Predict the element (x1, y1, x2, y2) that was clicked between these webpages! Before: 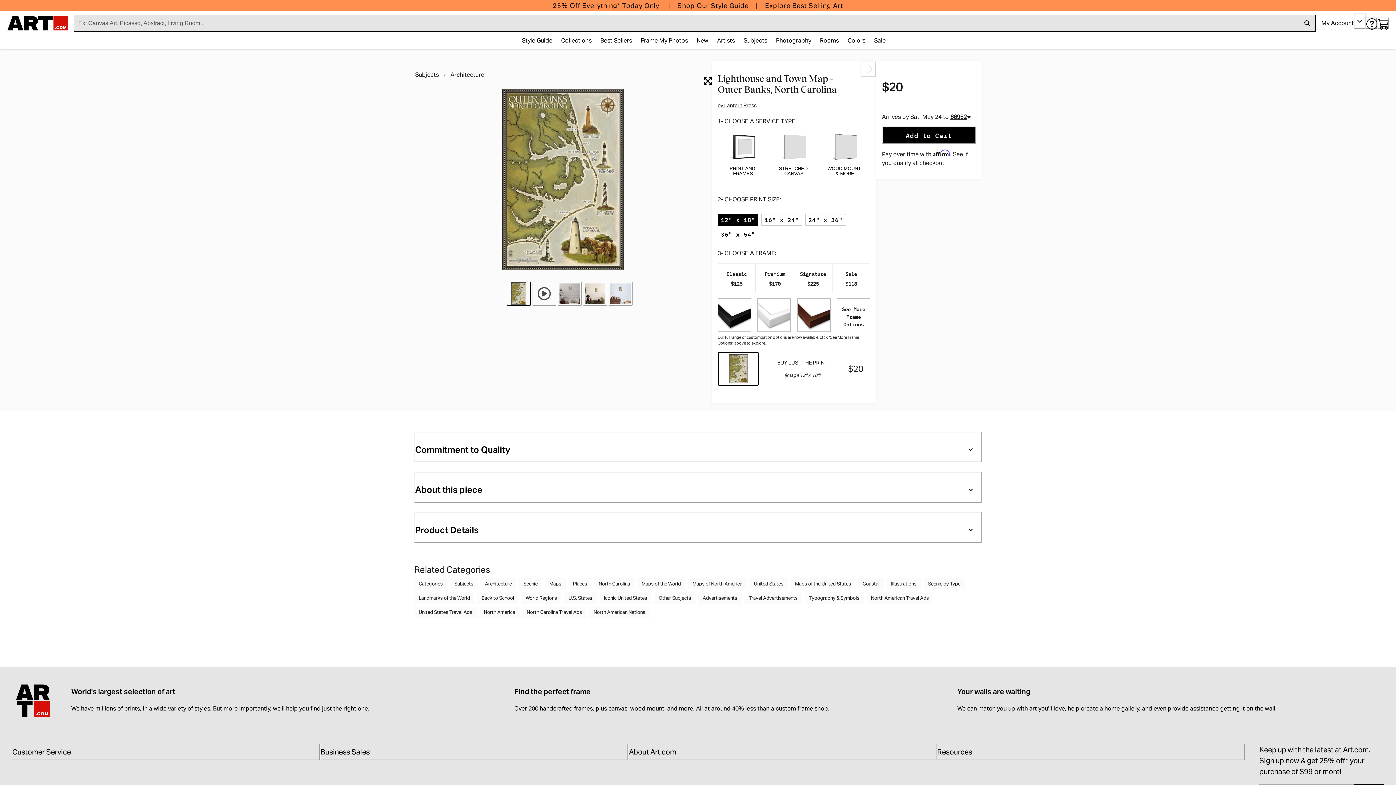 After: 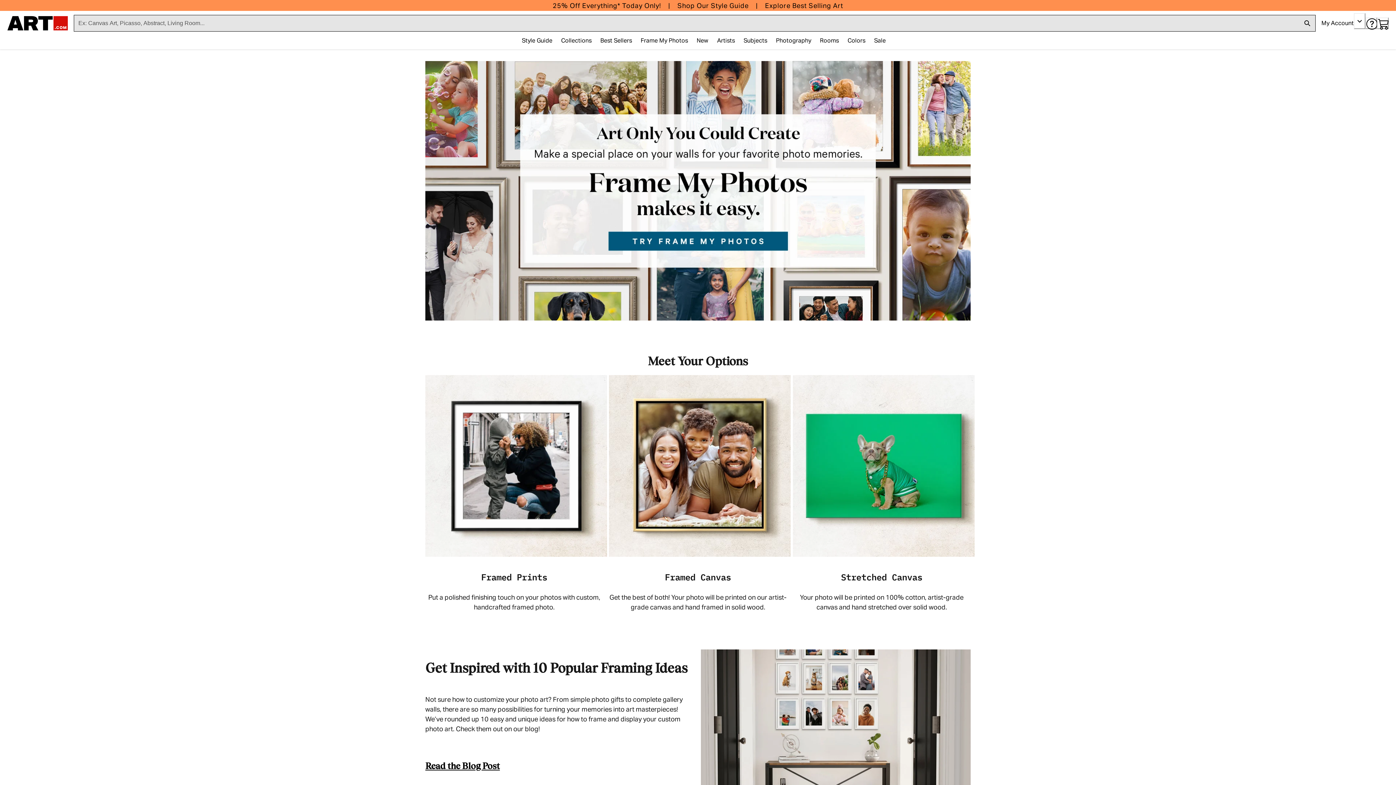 Action: bbox: (636, 33, 692, 48) label: Frame My Photos